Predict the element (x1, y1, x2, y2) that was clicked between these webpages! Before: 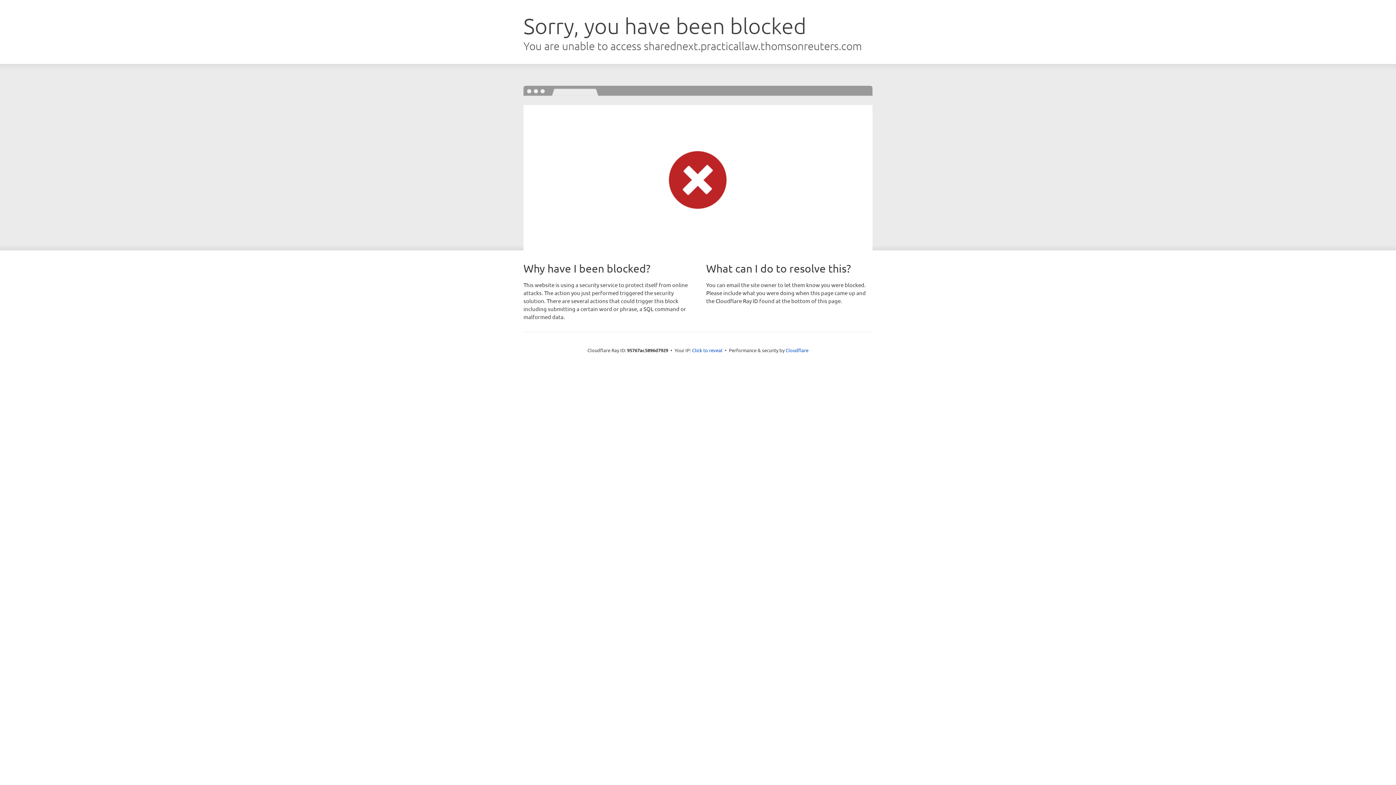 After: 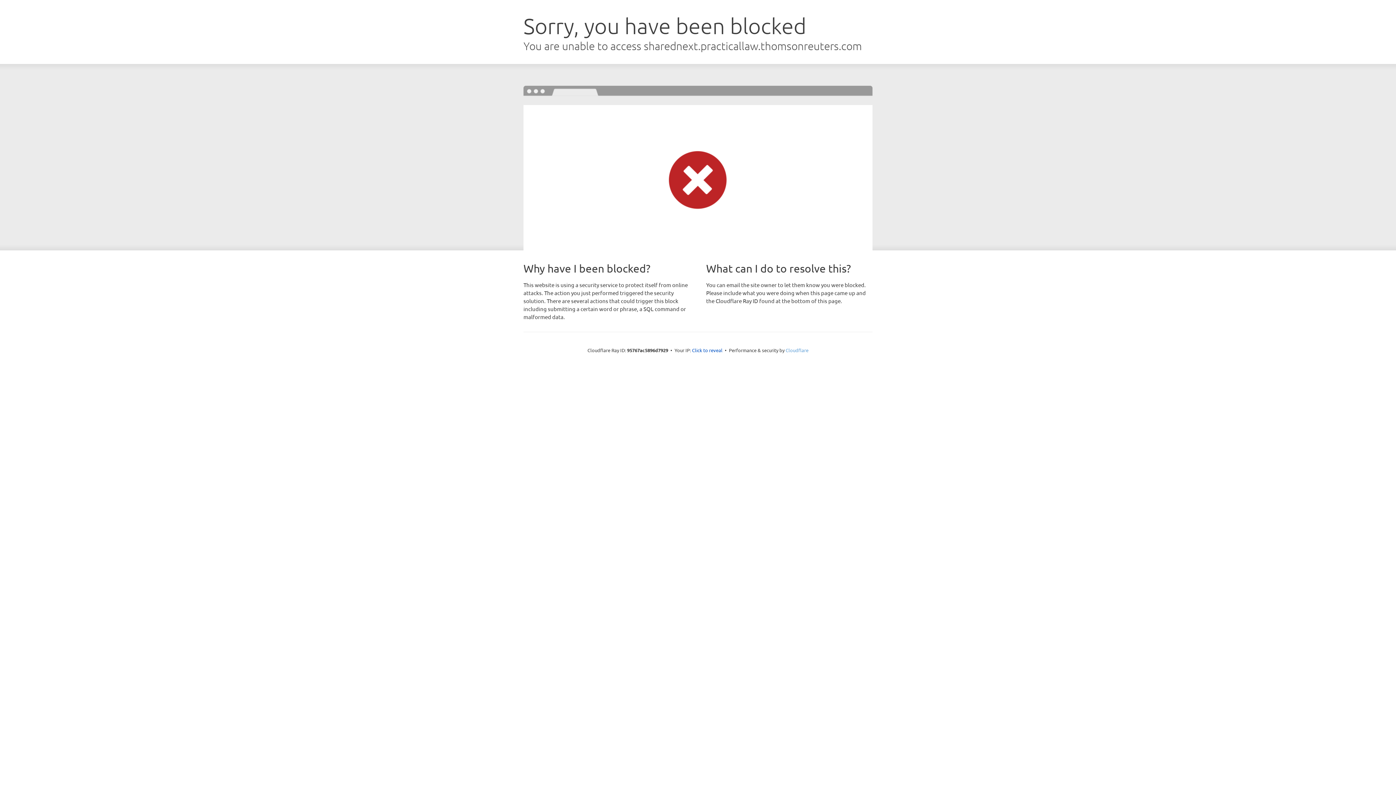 Action: label: Cloudflare bbox: (785, 347, 808, 353)